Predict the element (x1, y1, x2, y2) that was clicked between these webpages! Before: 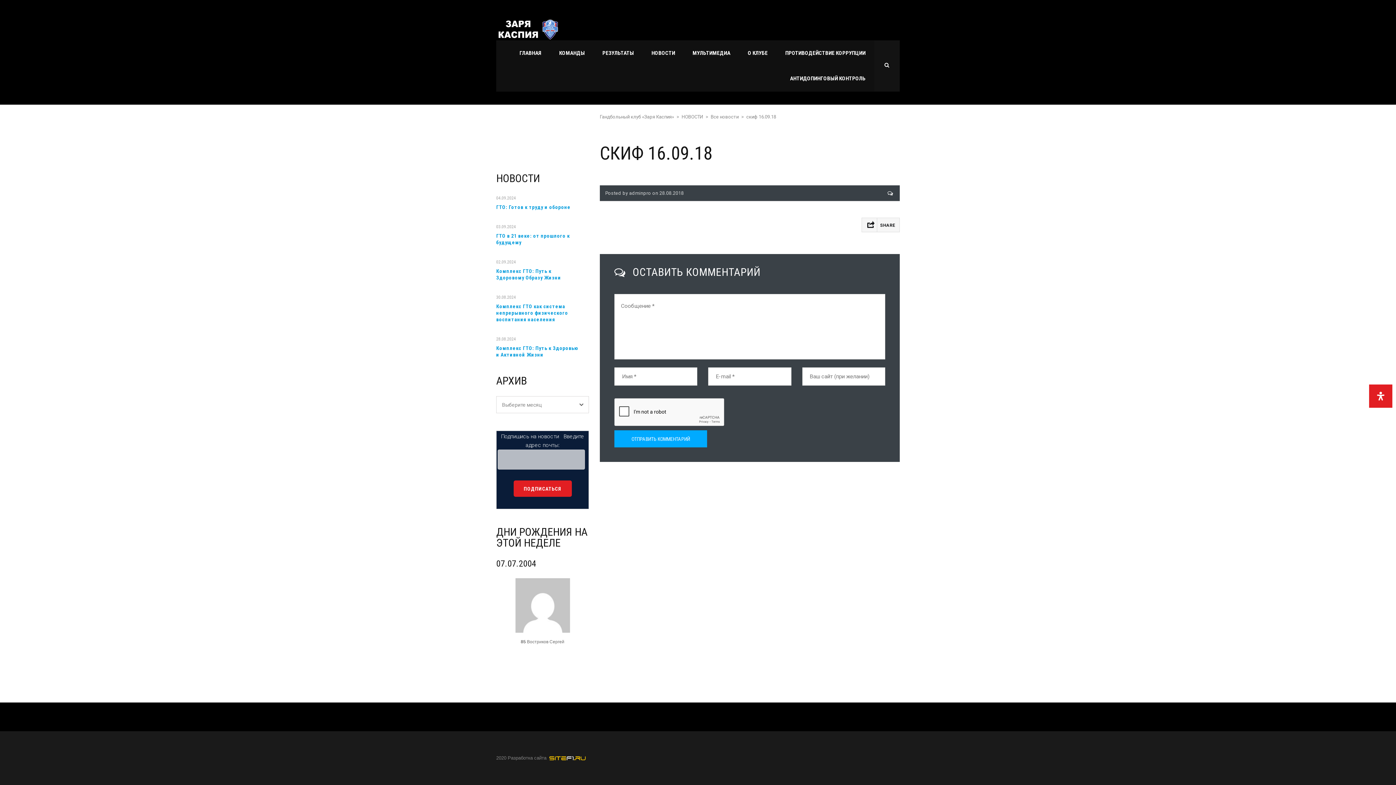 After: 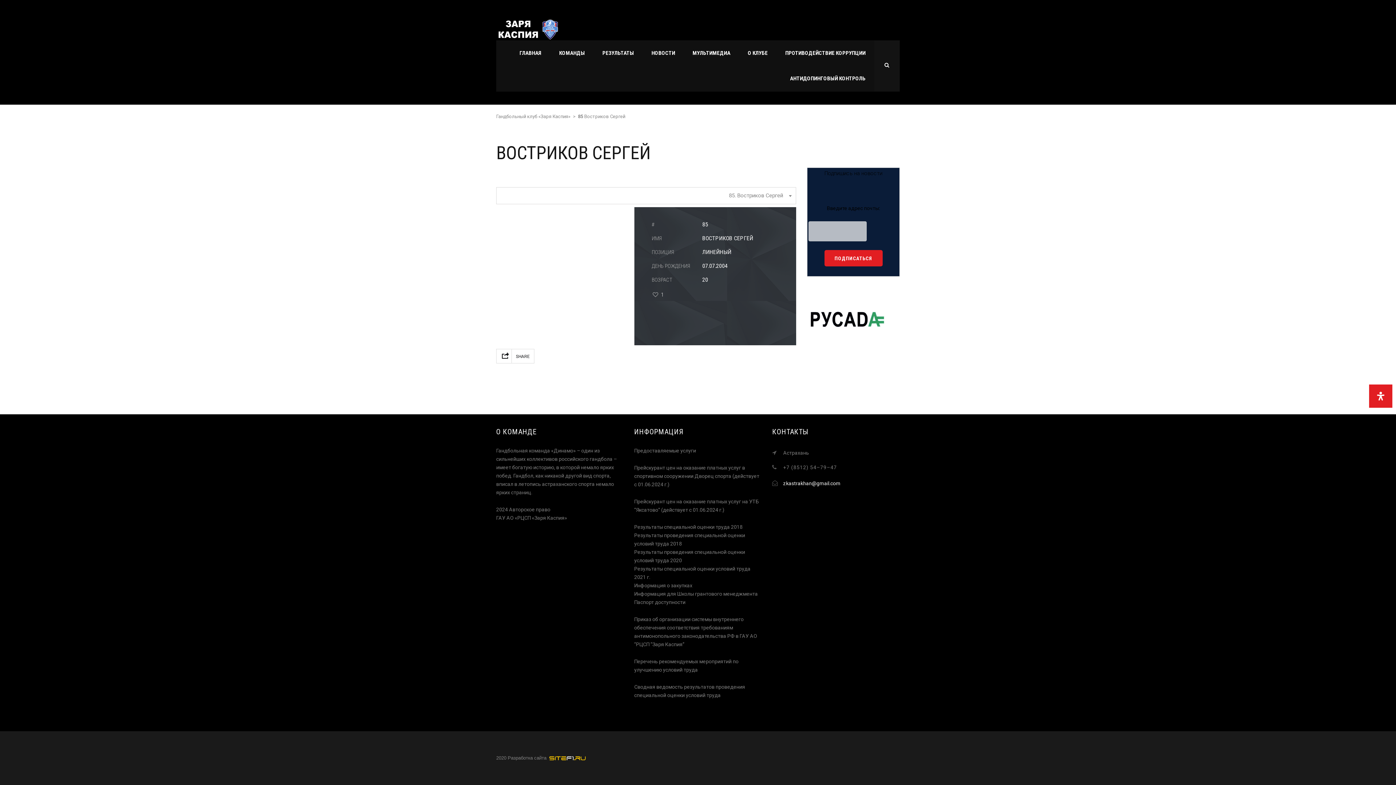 Action: label: 85 Востриков Сергей bbox: (498, 636, 587, 647)